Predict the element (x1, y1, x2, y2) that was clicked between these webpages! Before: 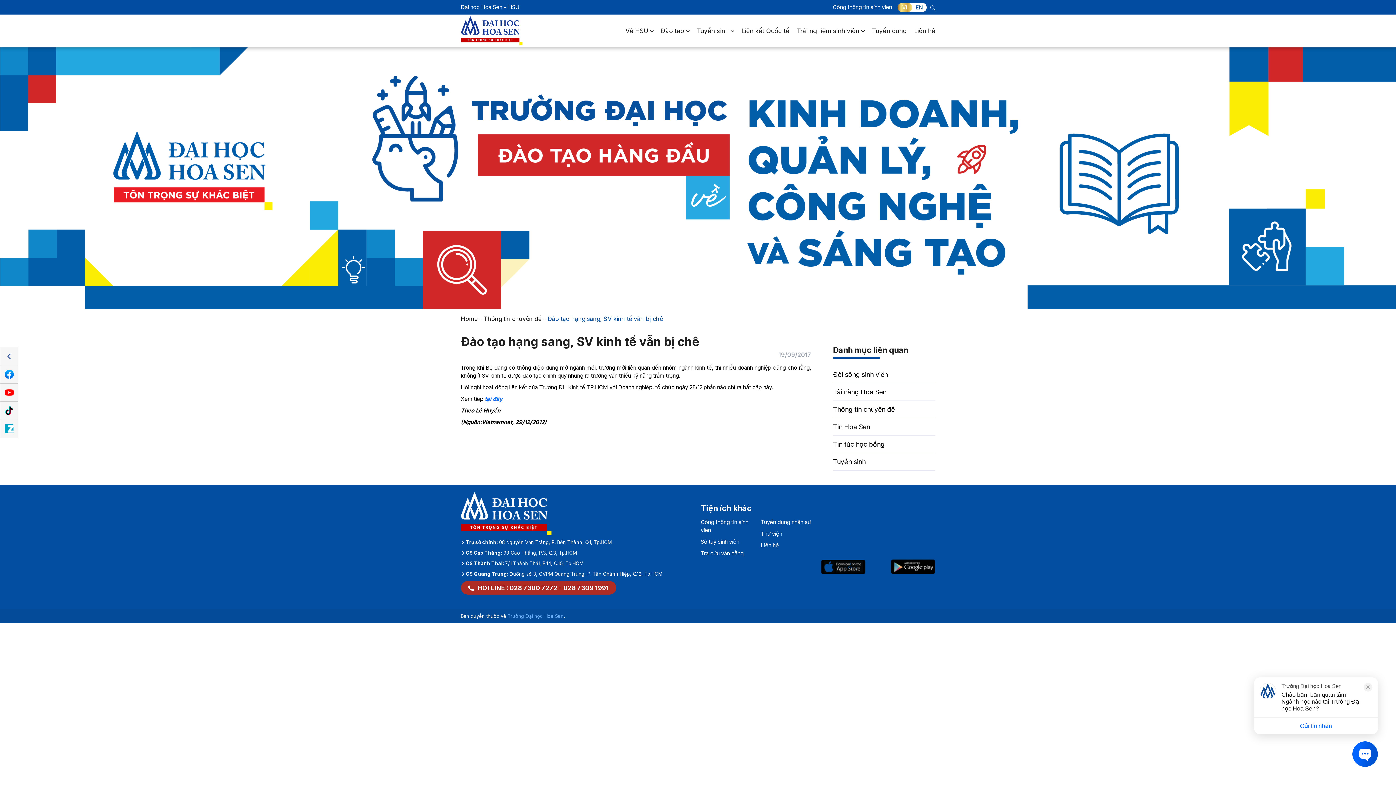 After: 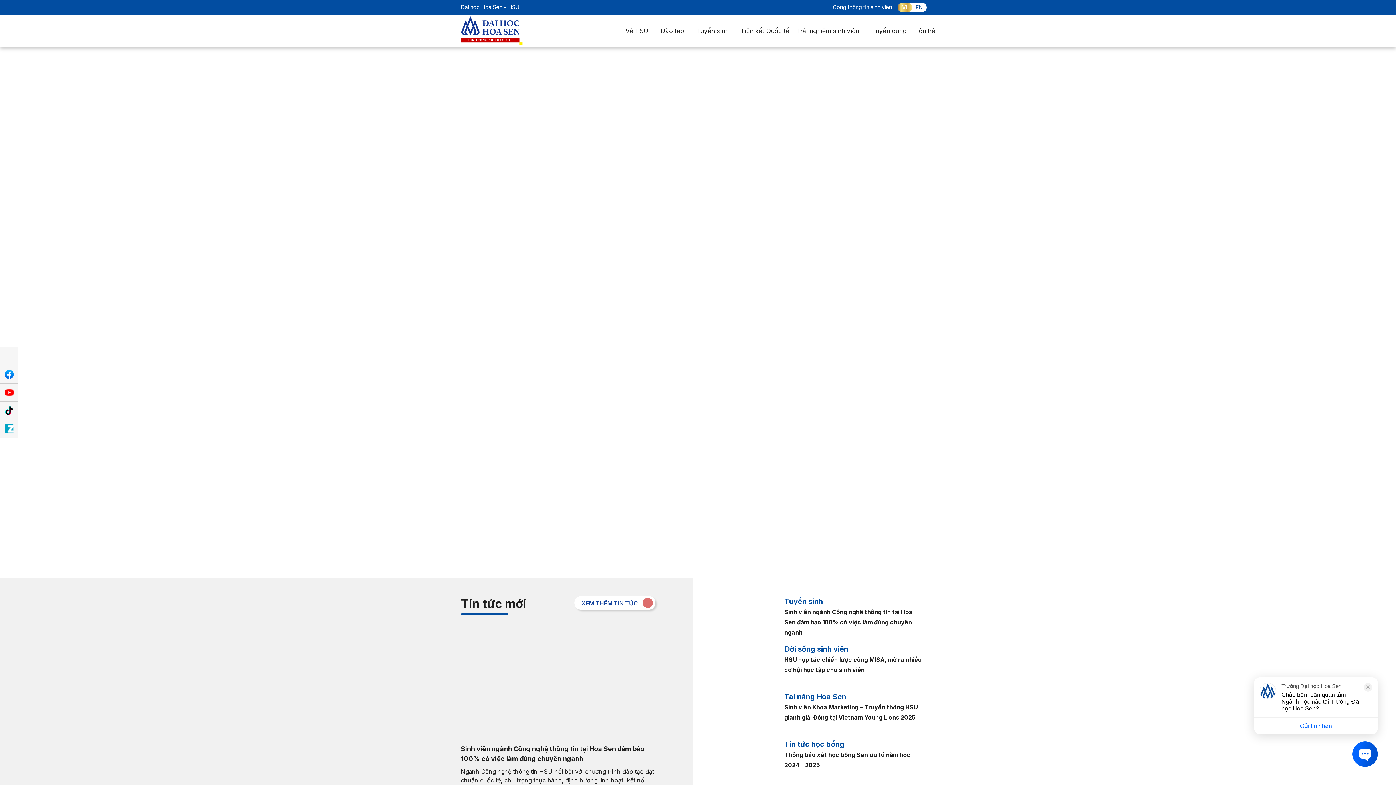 Action: bbox: (507, 613, 563, 619) label: Trường Đại học Hoa Sen